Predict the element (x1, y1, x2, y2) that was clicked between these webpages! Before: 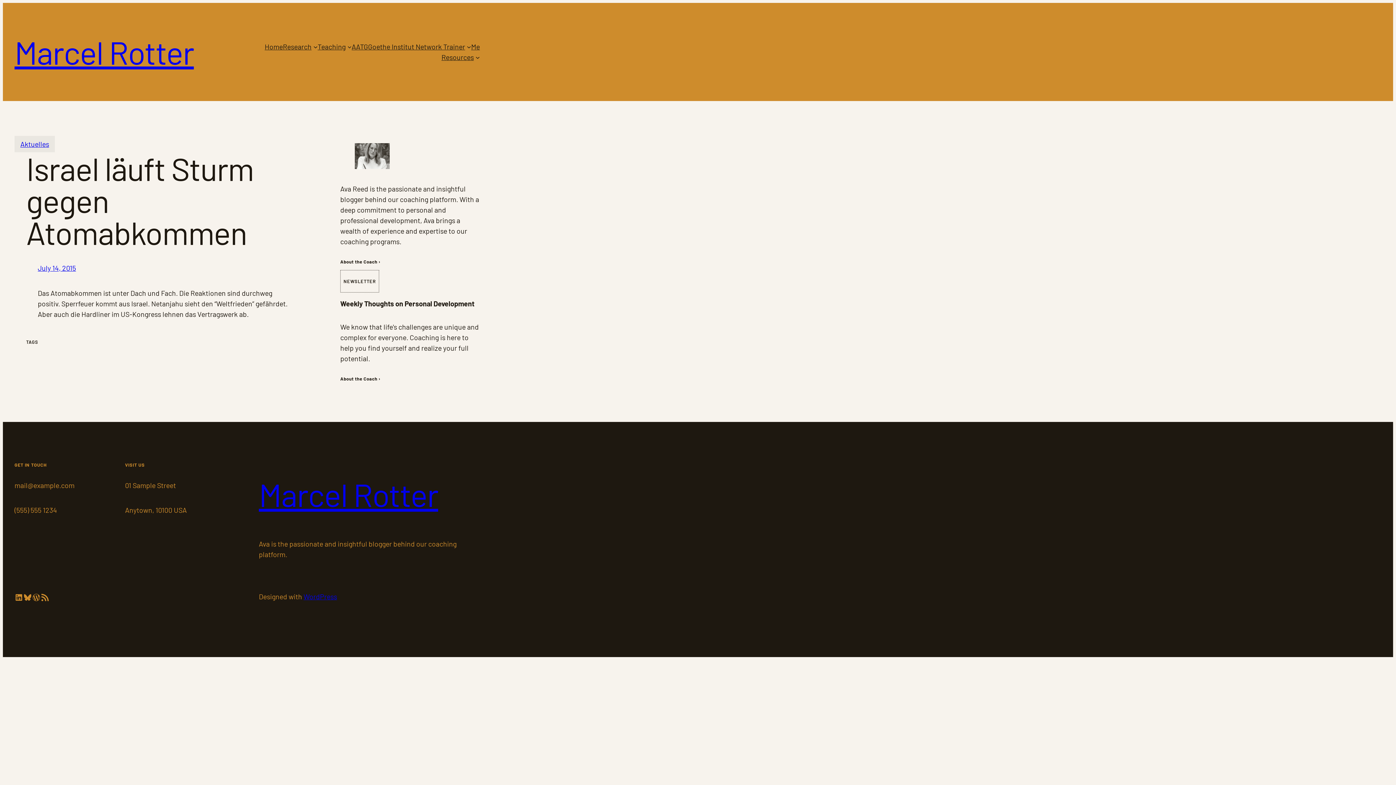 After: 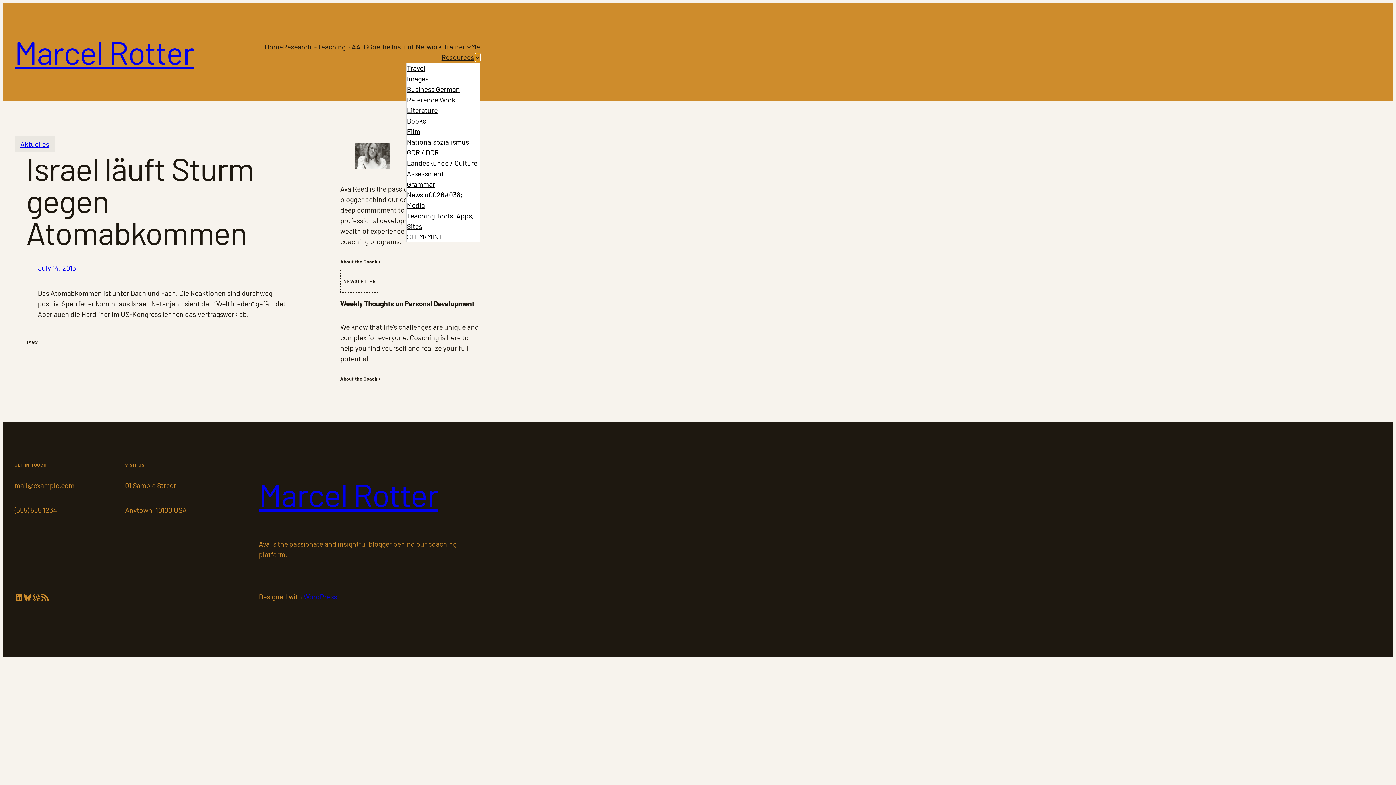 Action: label: Resources submenu bbox: (475, 55, 480, 59)